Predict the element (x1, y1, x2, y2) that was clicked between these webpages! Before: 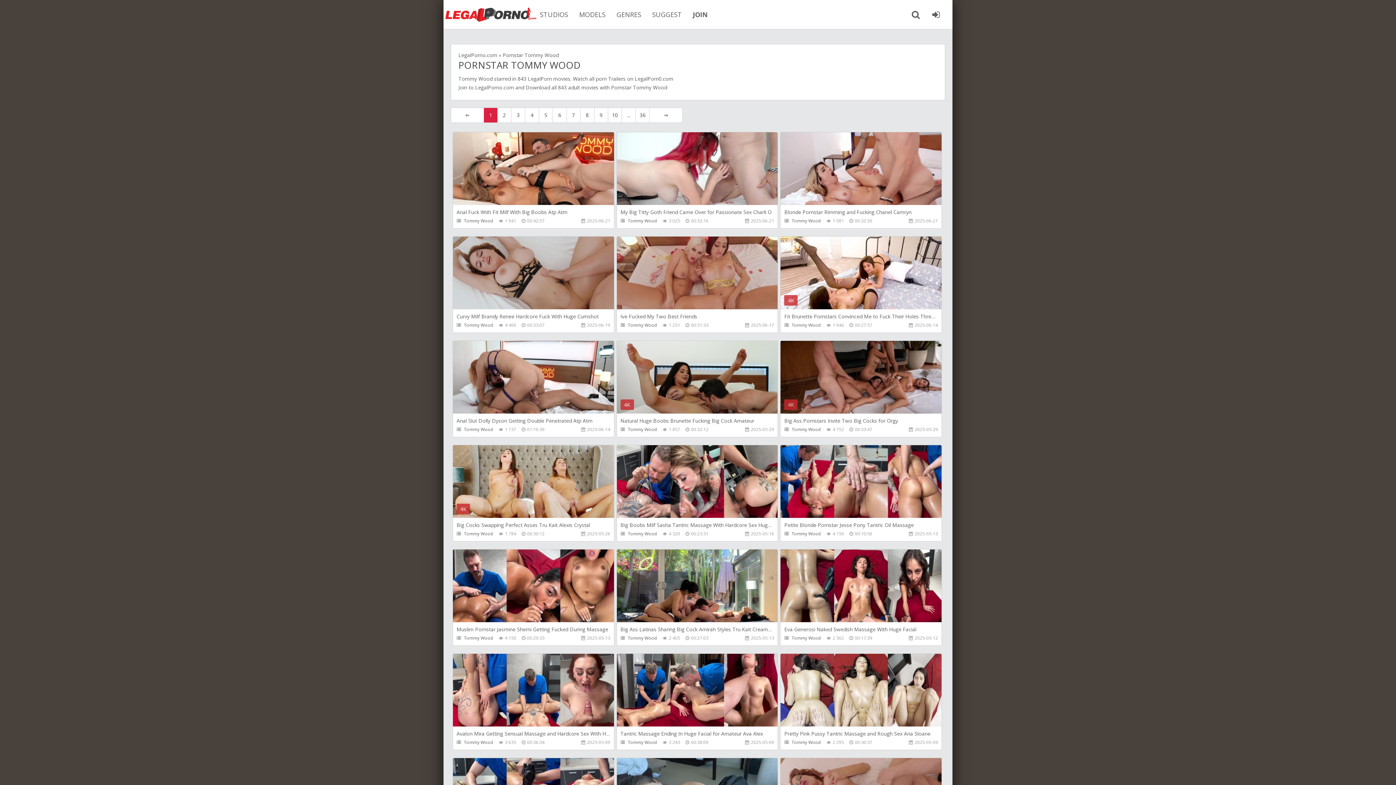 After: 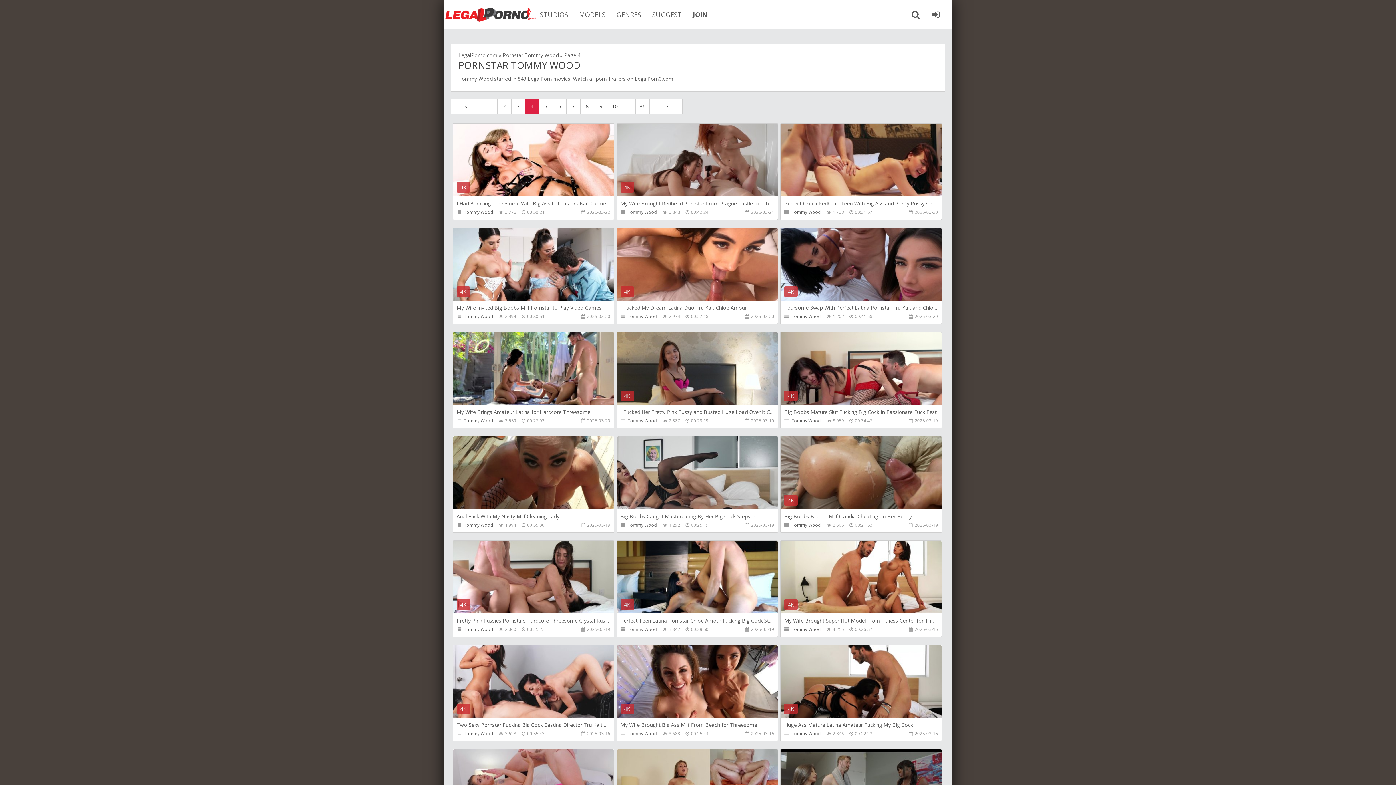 Action: bbox: (525, 108, 539, 122) label: 4